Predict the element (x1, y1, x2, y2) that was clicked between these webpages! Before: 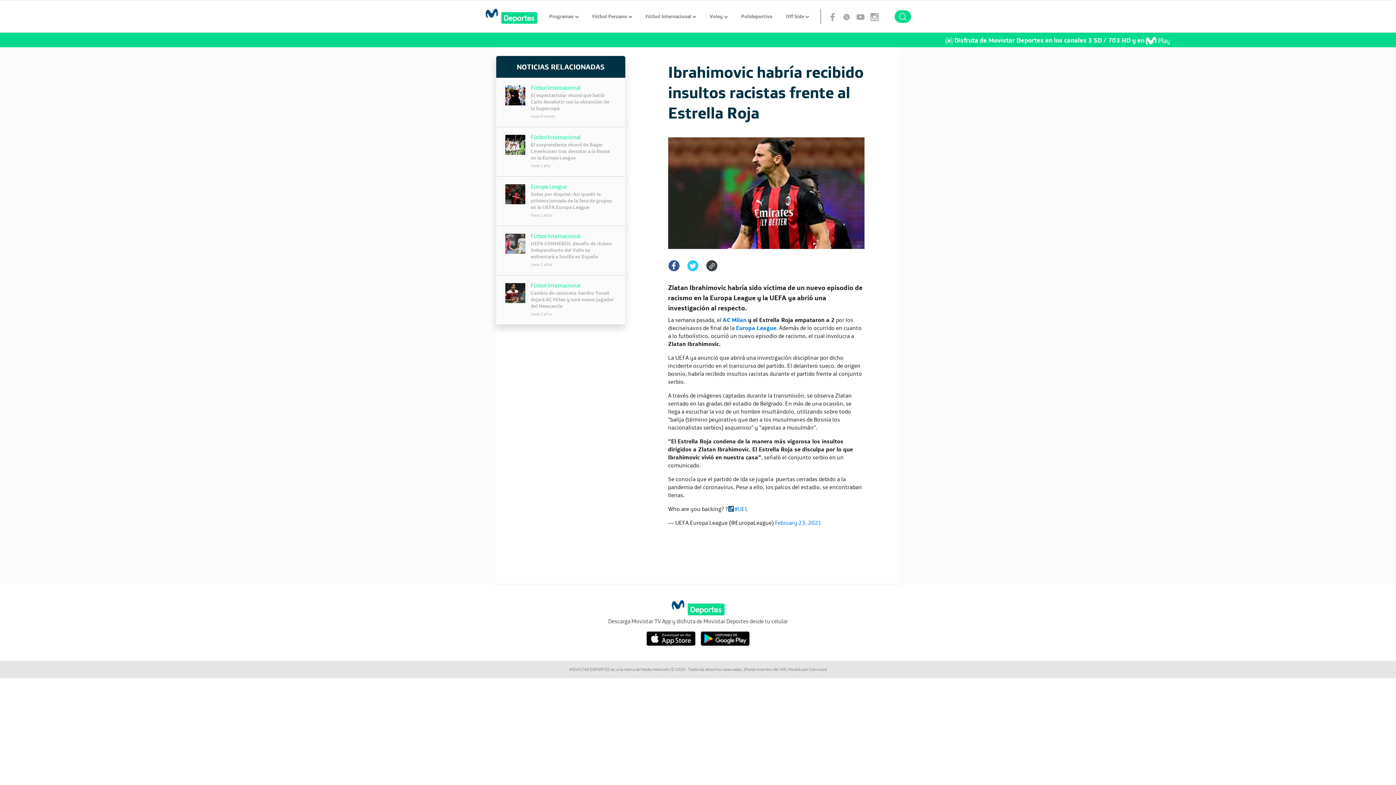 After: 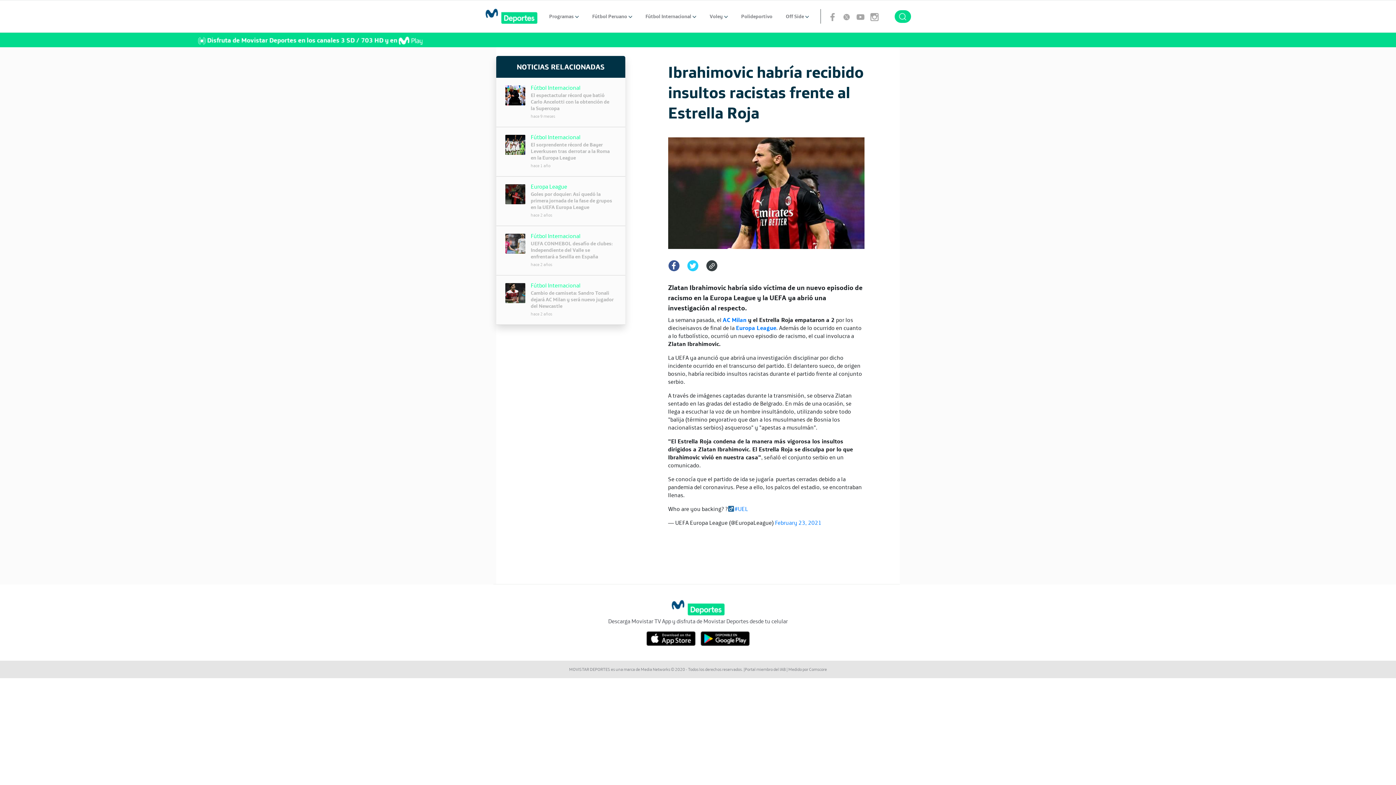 Action: bbox: (698, 634, 751, 642)